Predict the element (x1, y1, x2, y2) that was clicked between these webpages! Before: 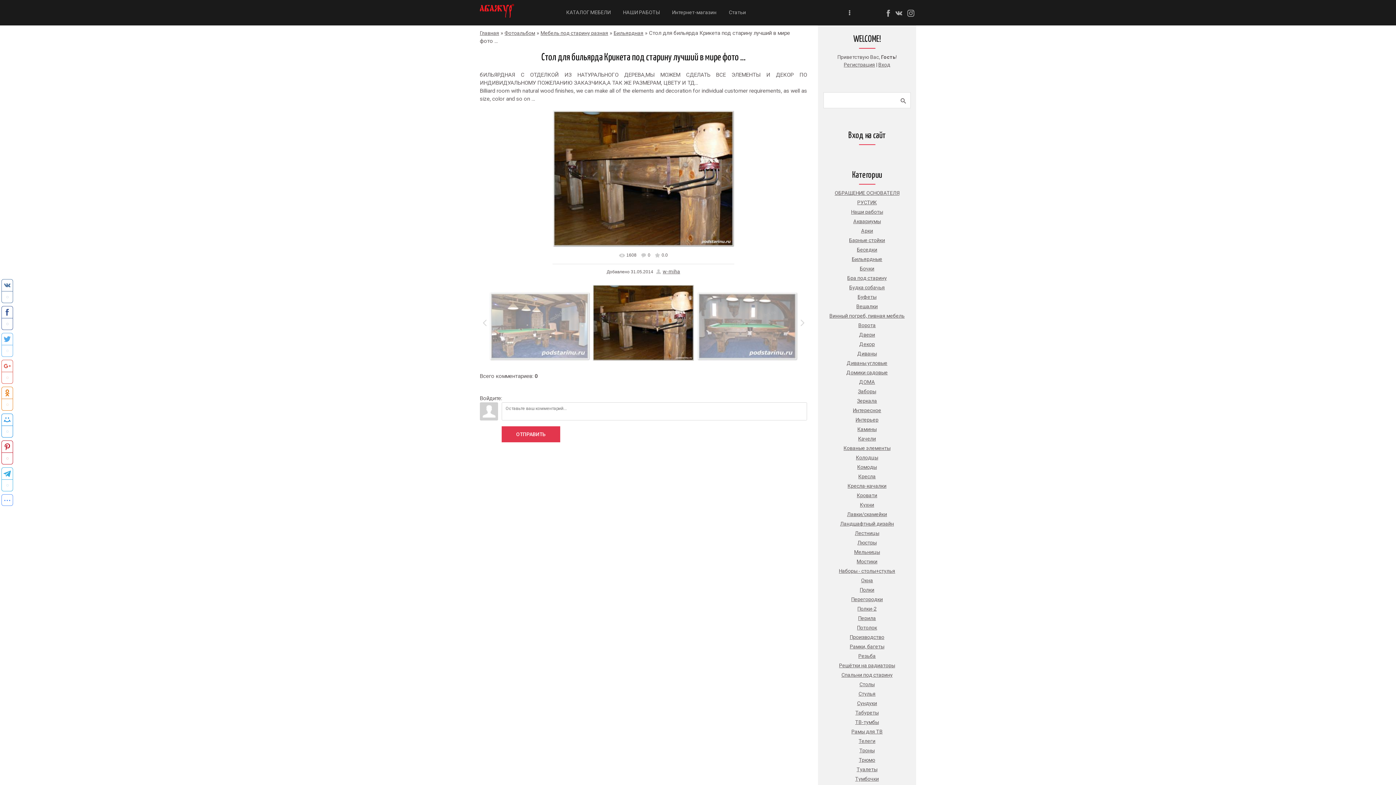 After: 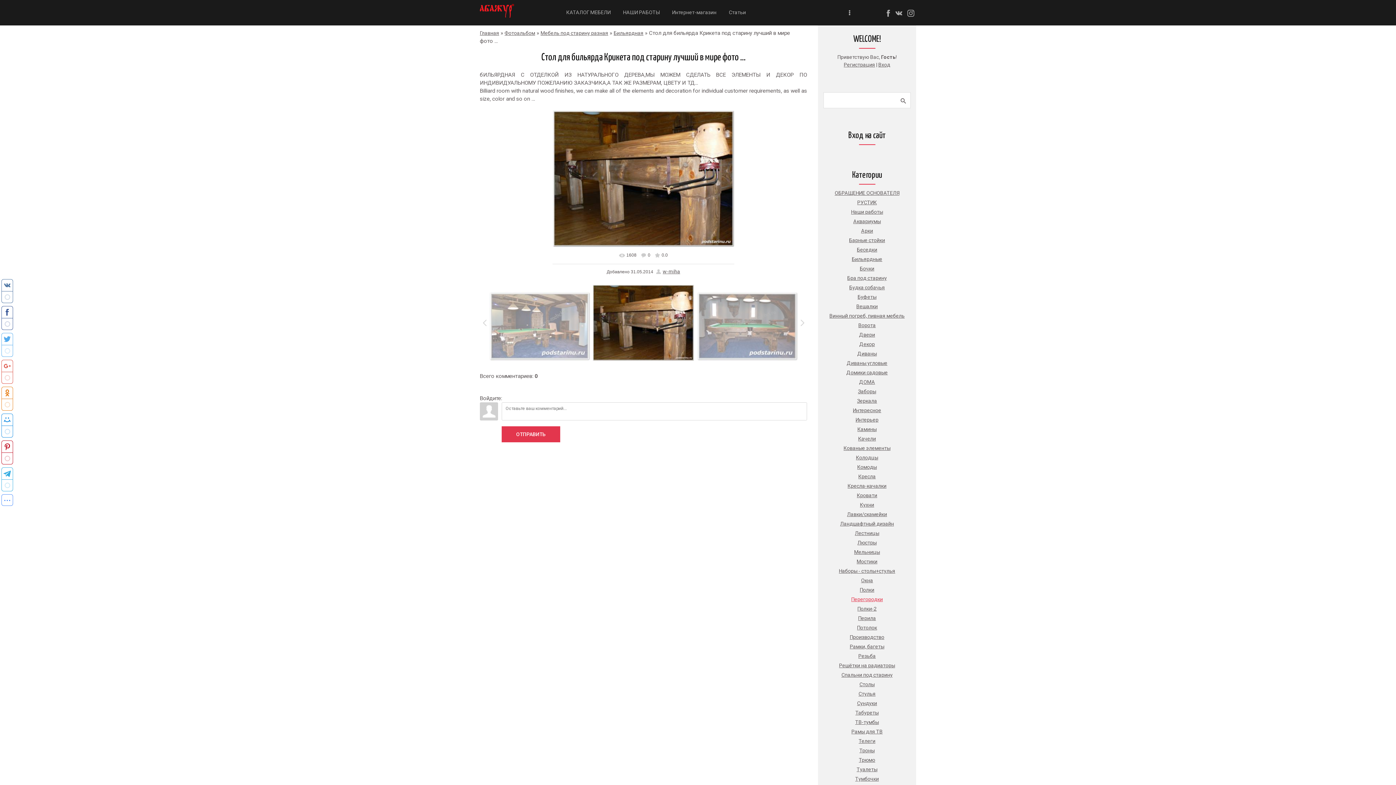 Action: bbox: (851, 594, 883, 604) label: Перегородки